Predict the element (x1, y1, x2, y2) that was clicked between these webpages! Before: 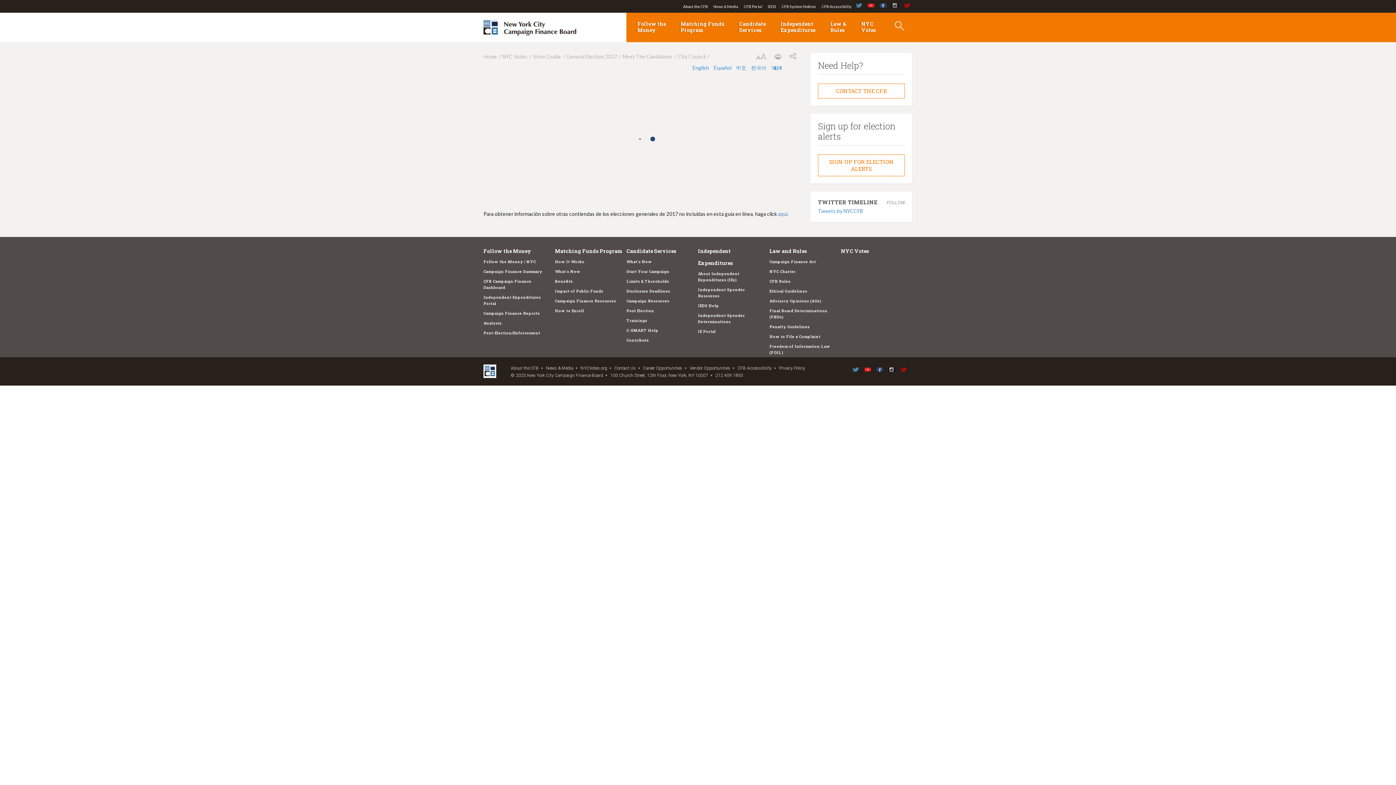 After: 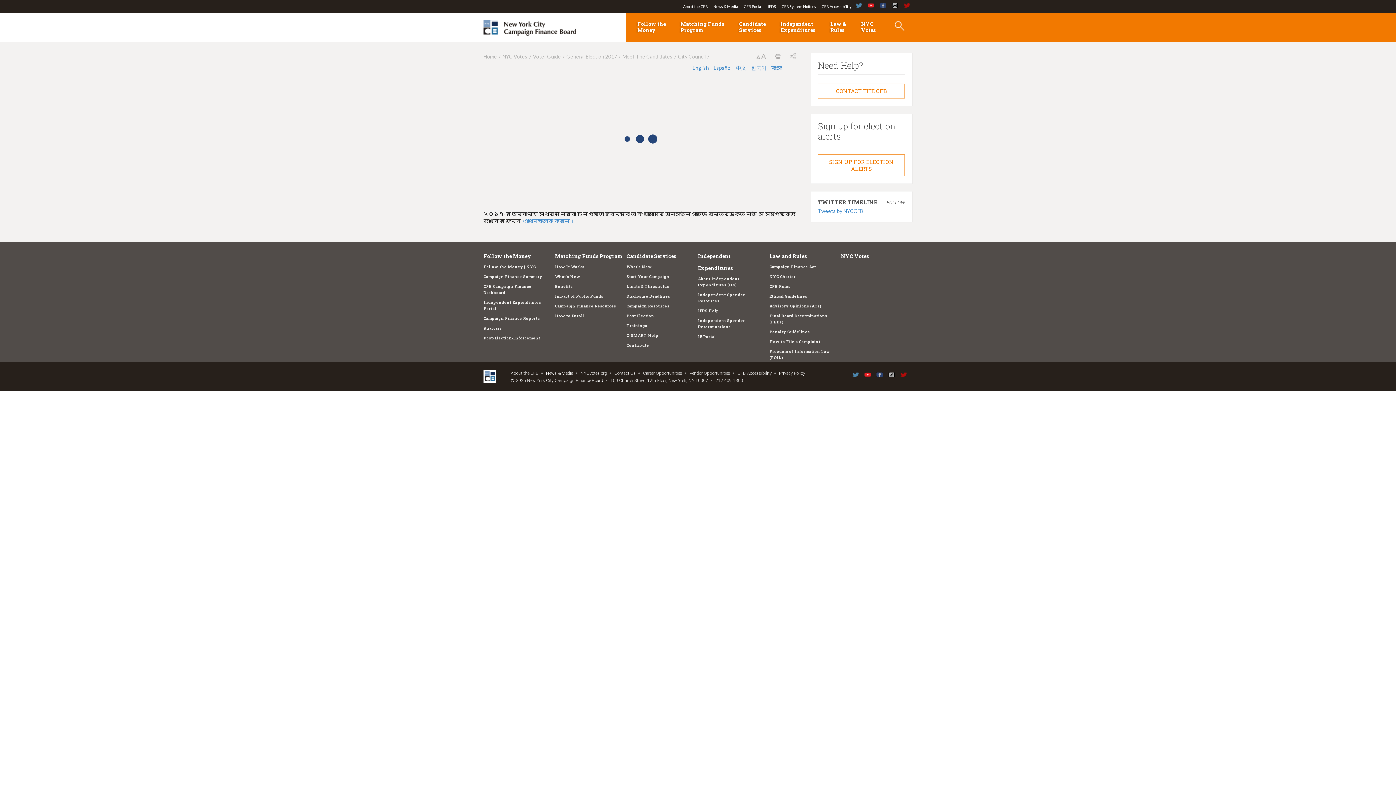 Action: label: বাংলা bbox: (771, 64, 785, 70)